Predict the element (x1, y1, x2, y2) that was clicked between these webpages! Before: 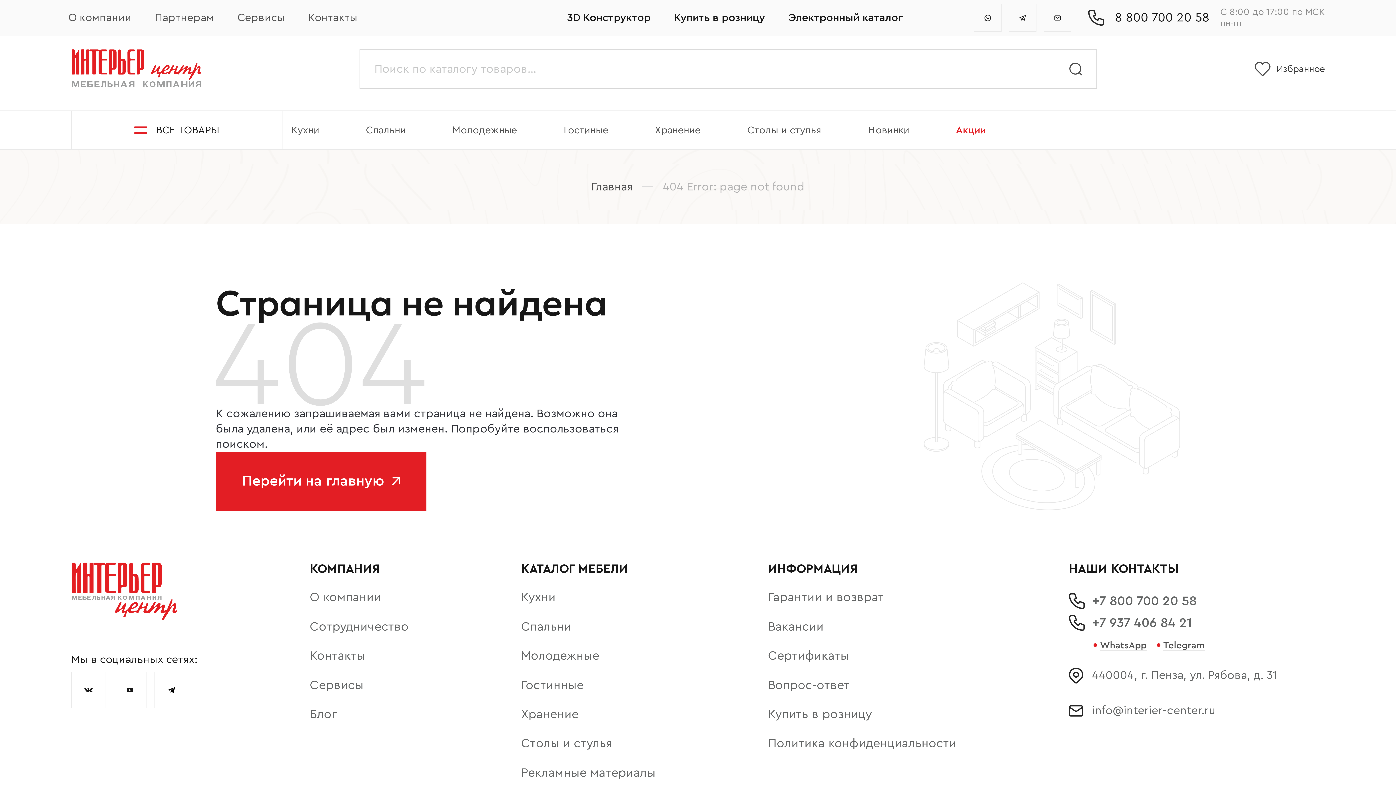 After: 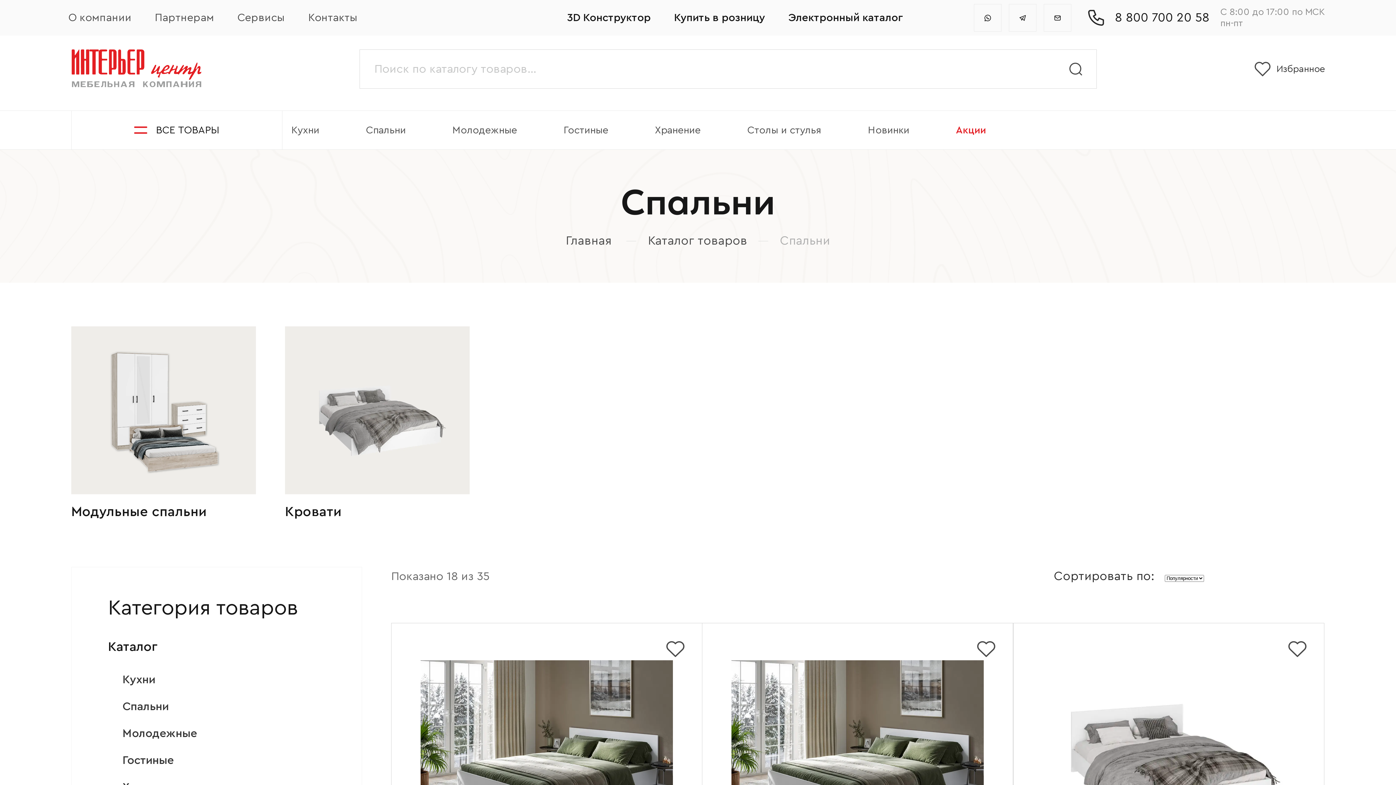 Action: label: Спальни bbox: (521, 619, 571, 634)